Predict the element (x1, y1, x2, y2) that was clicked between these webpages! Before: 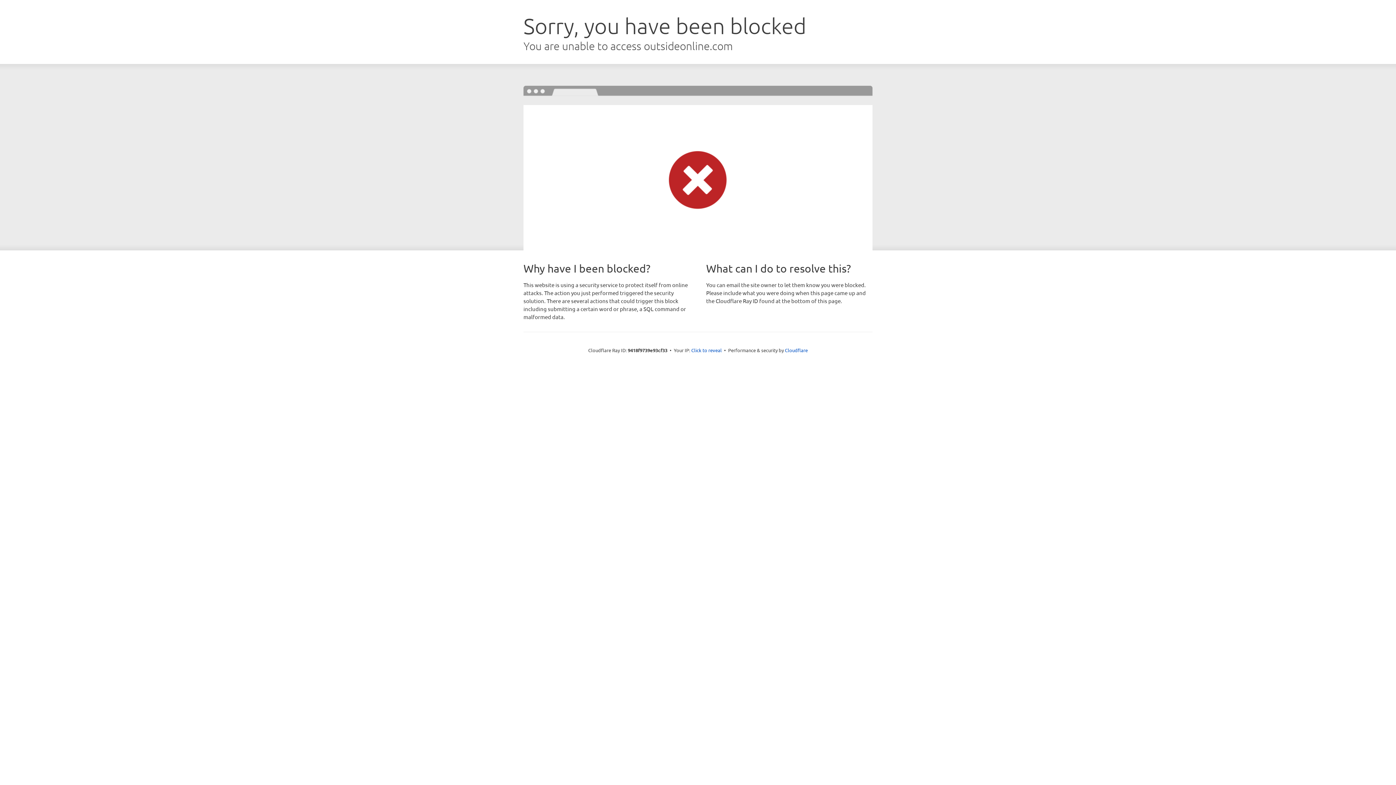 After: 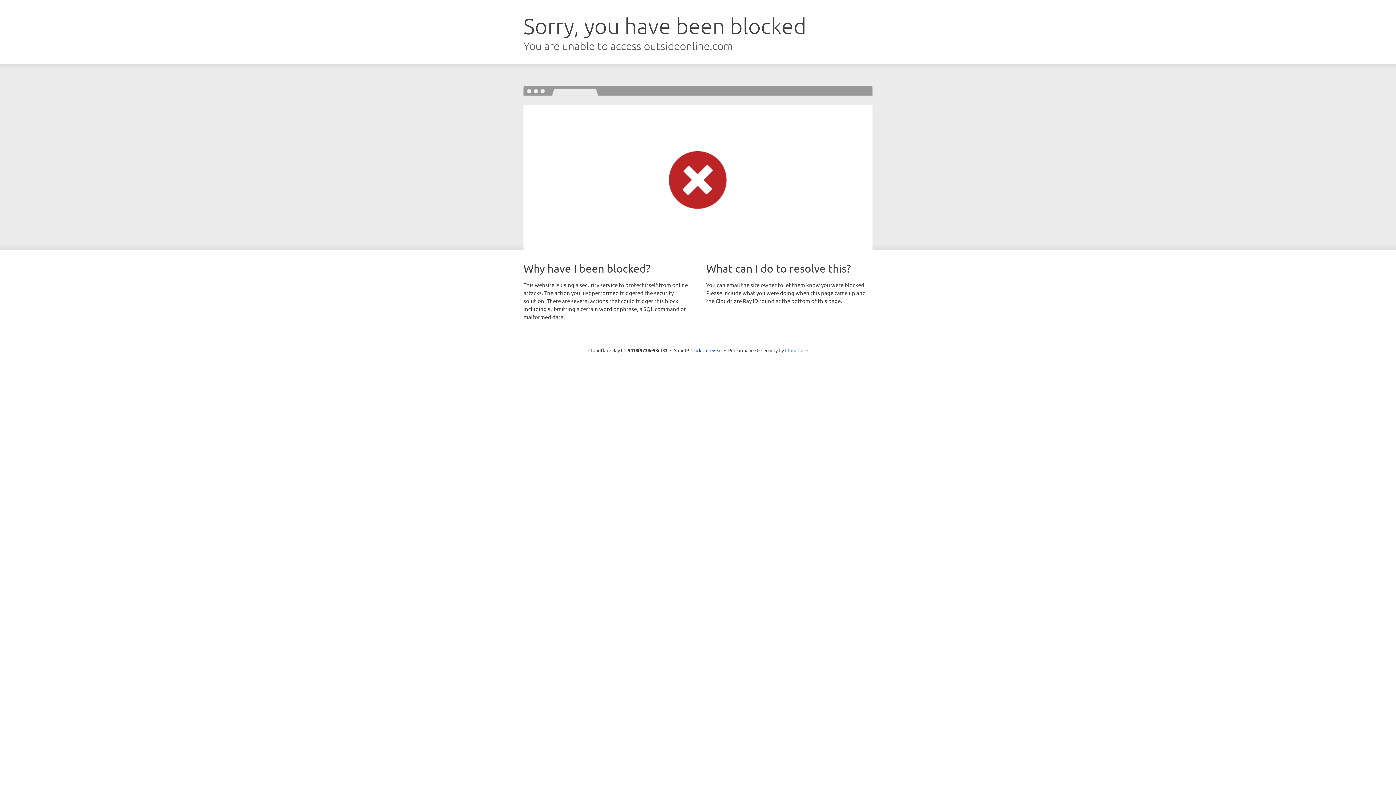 Action: label: Cloudflare bbox: (785, 347, 808, 353)